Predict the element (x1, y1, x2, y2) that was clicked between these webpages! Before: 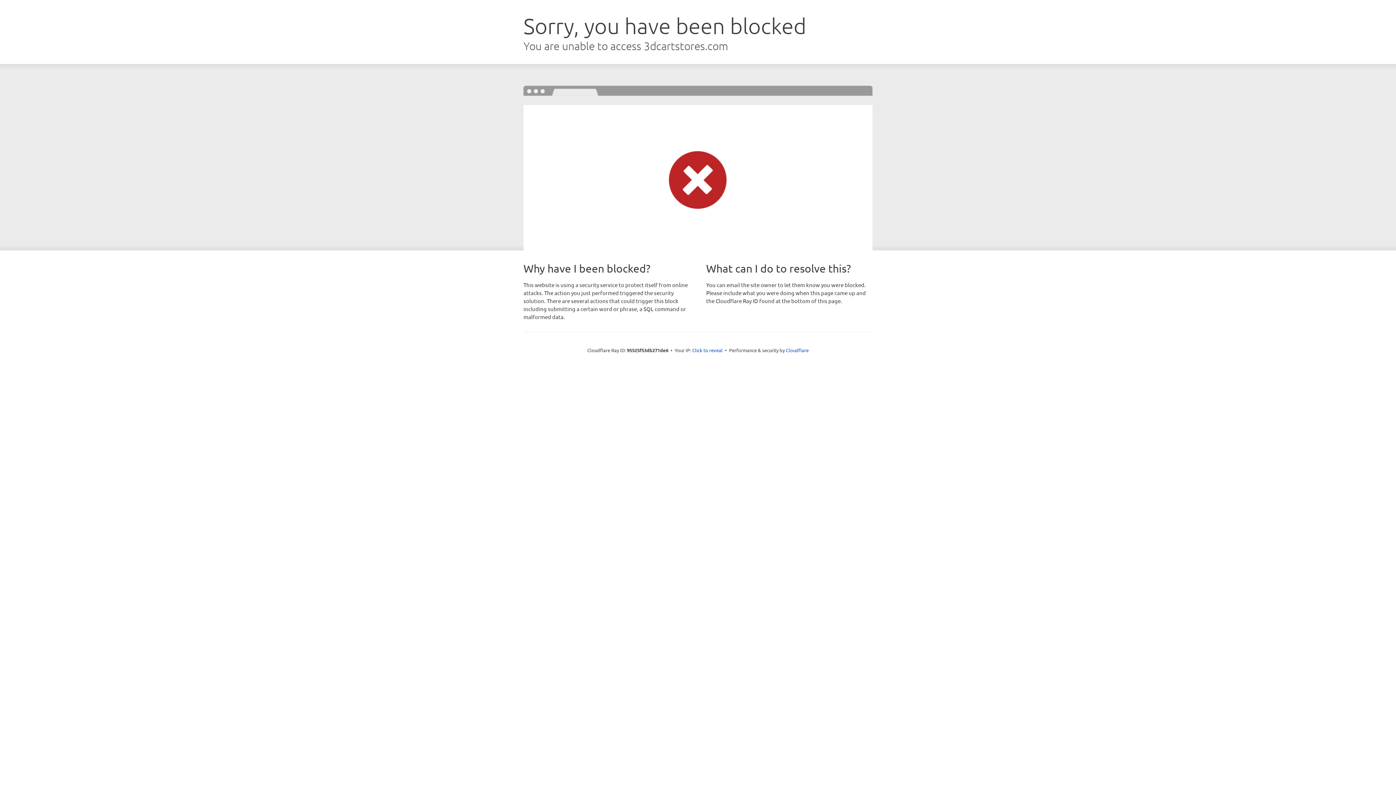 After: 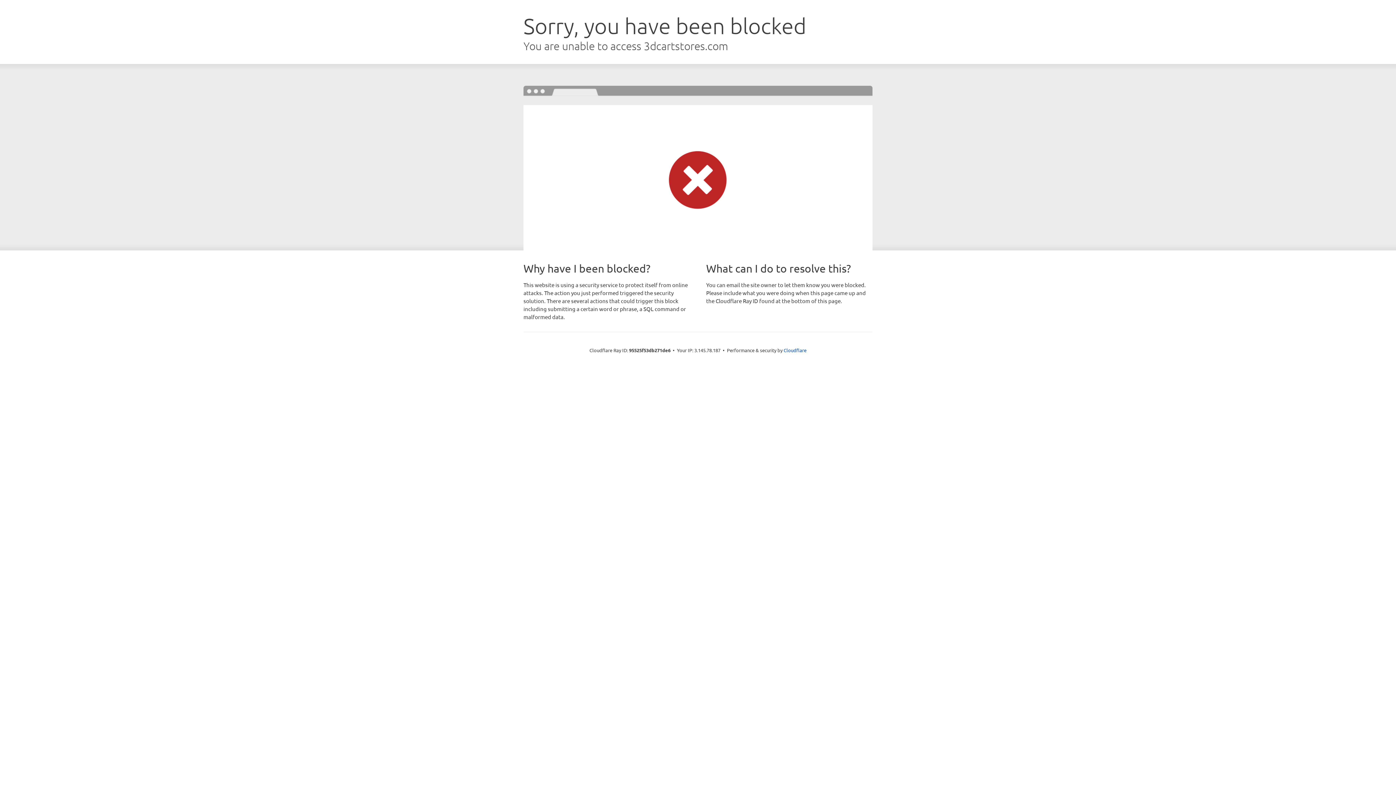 Action: label: Click to reveal bbox: (692, 346, 722, 353)